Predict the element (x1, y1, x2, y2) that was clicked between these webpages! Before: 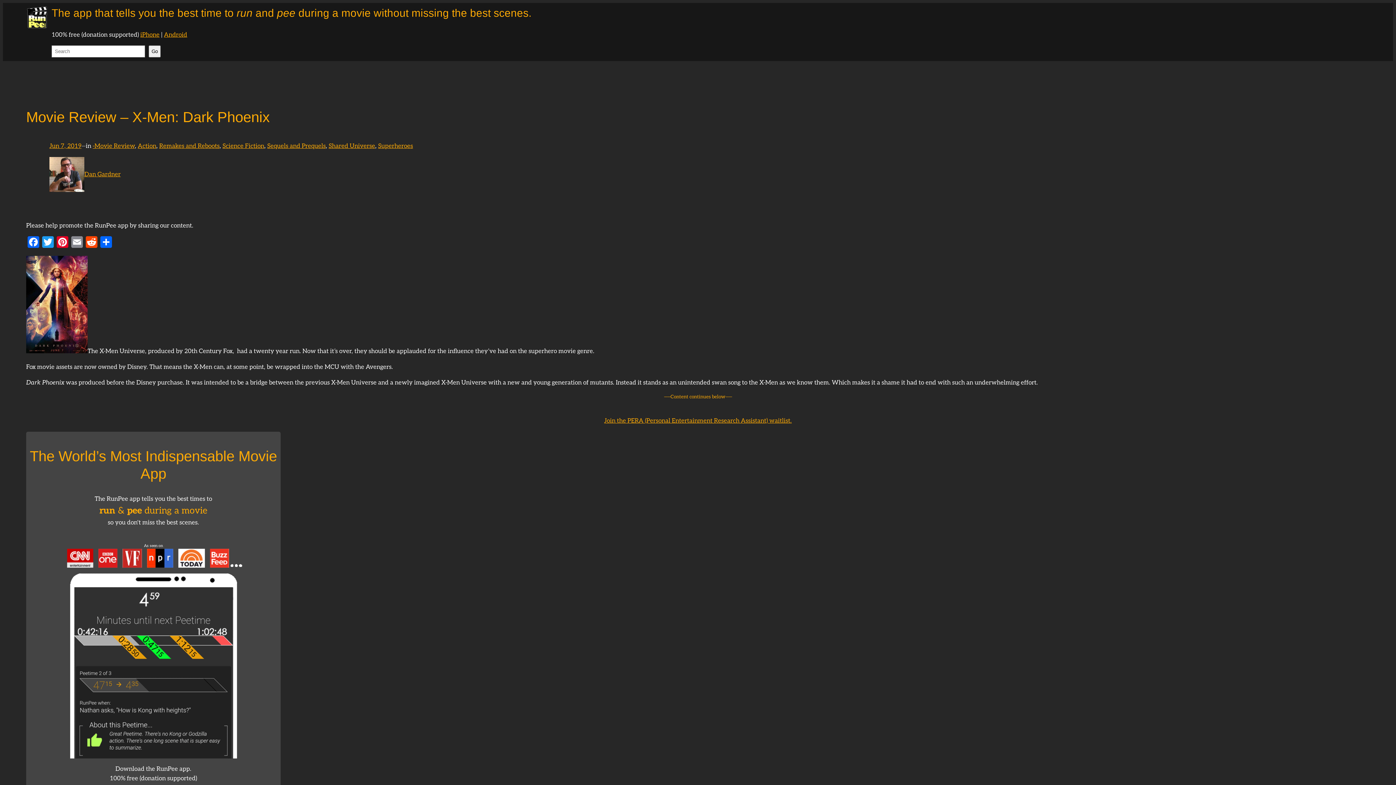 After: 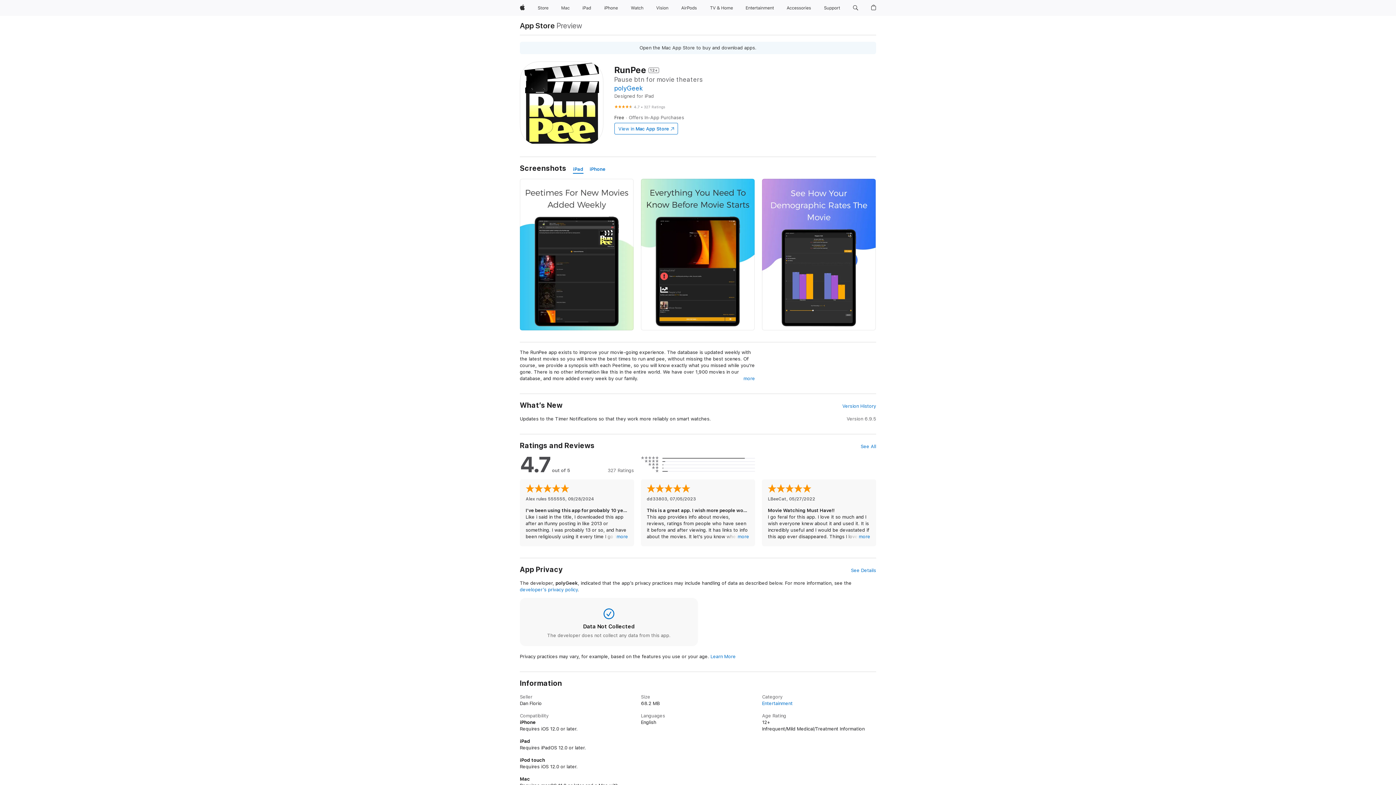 Action: bbox: (140, 31, 159, 38) label: iPhone